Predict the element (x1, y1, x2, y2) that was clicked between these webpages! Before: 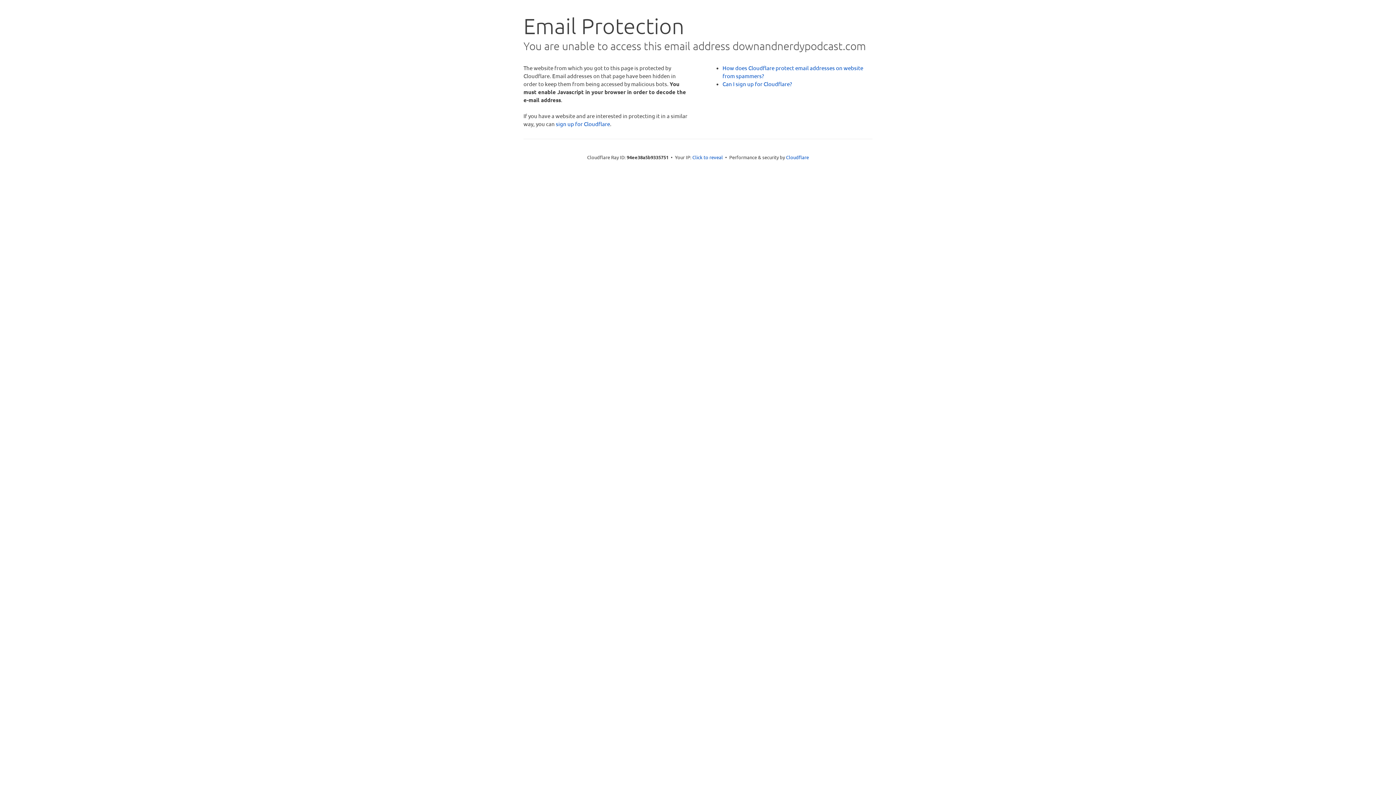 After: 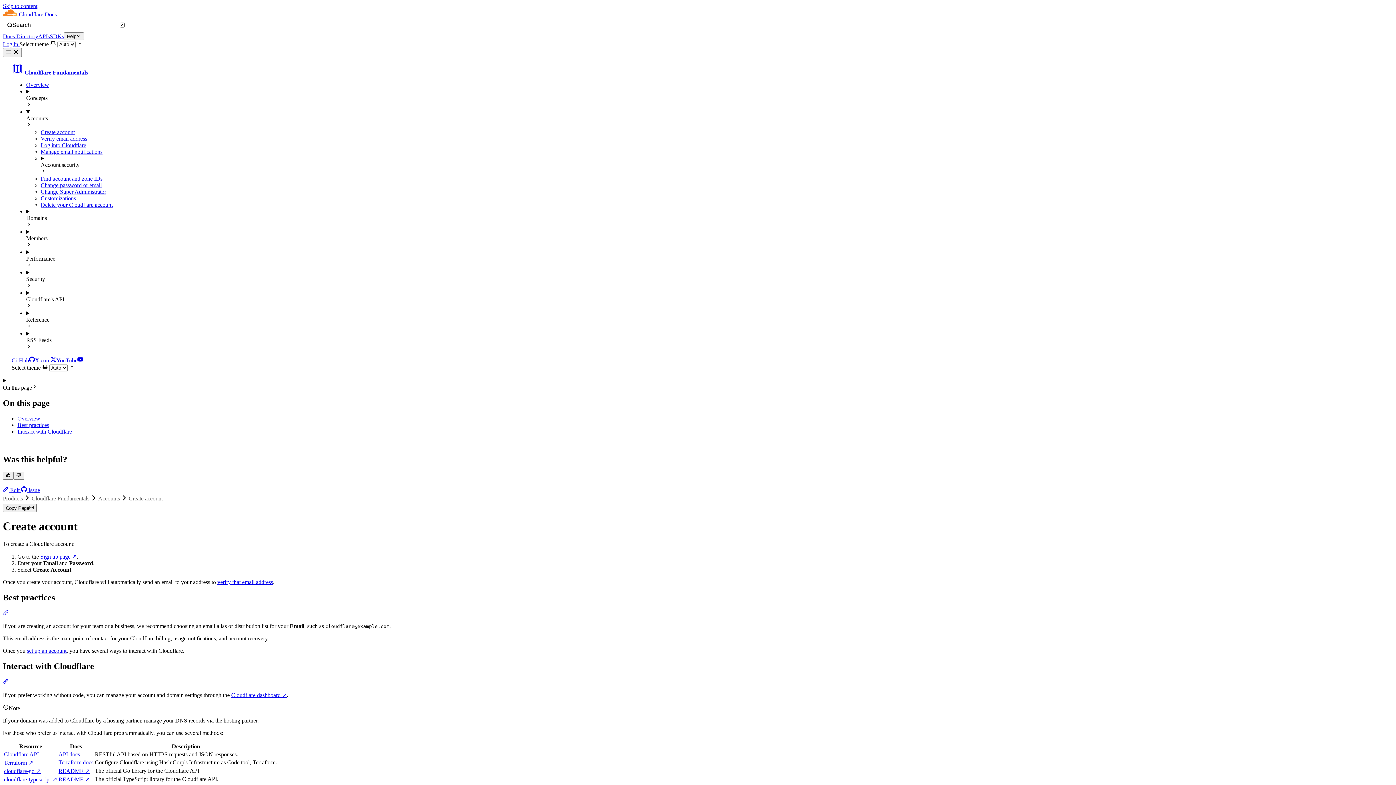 Action: label: Can I sign up for Cloudflare? bbox: (722, 80, 792, 87)